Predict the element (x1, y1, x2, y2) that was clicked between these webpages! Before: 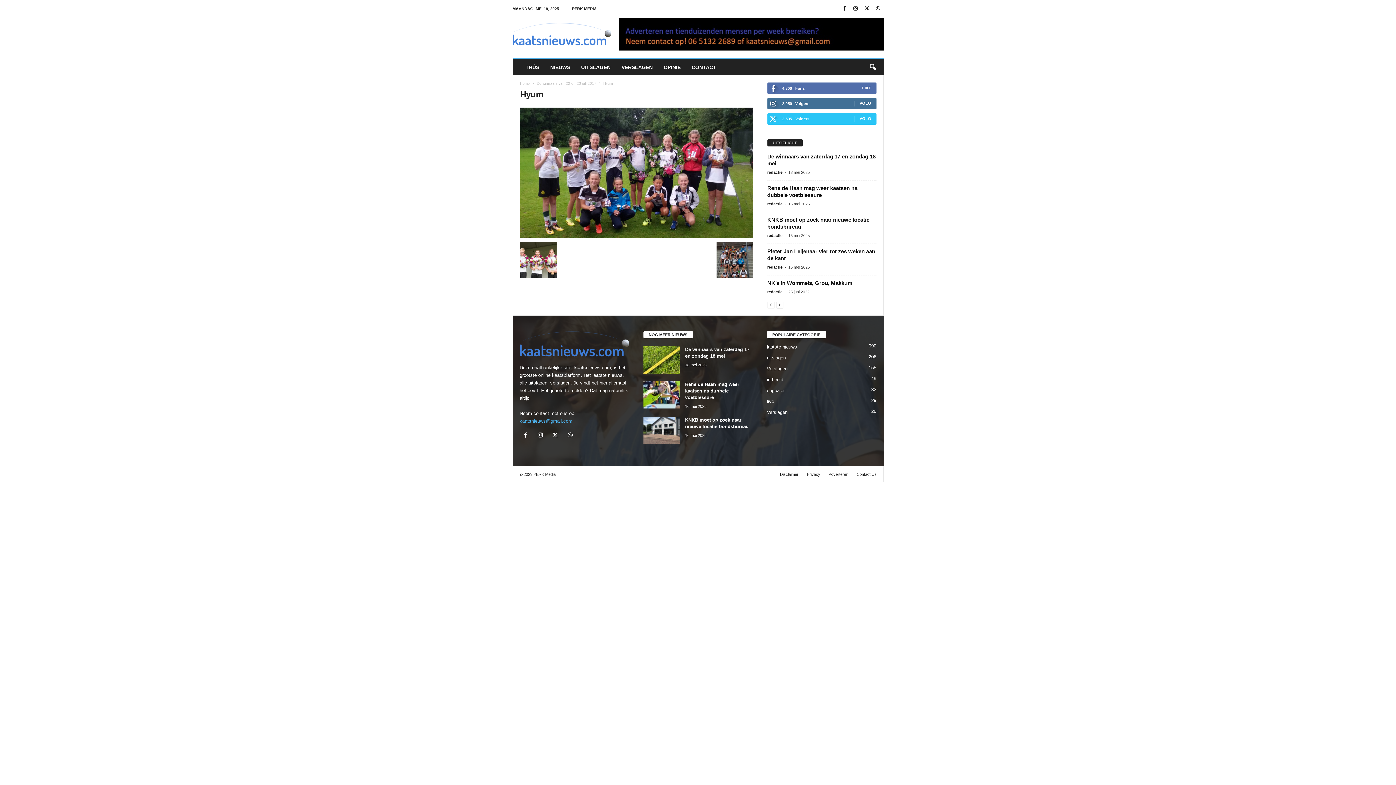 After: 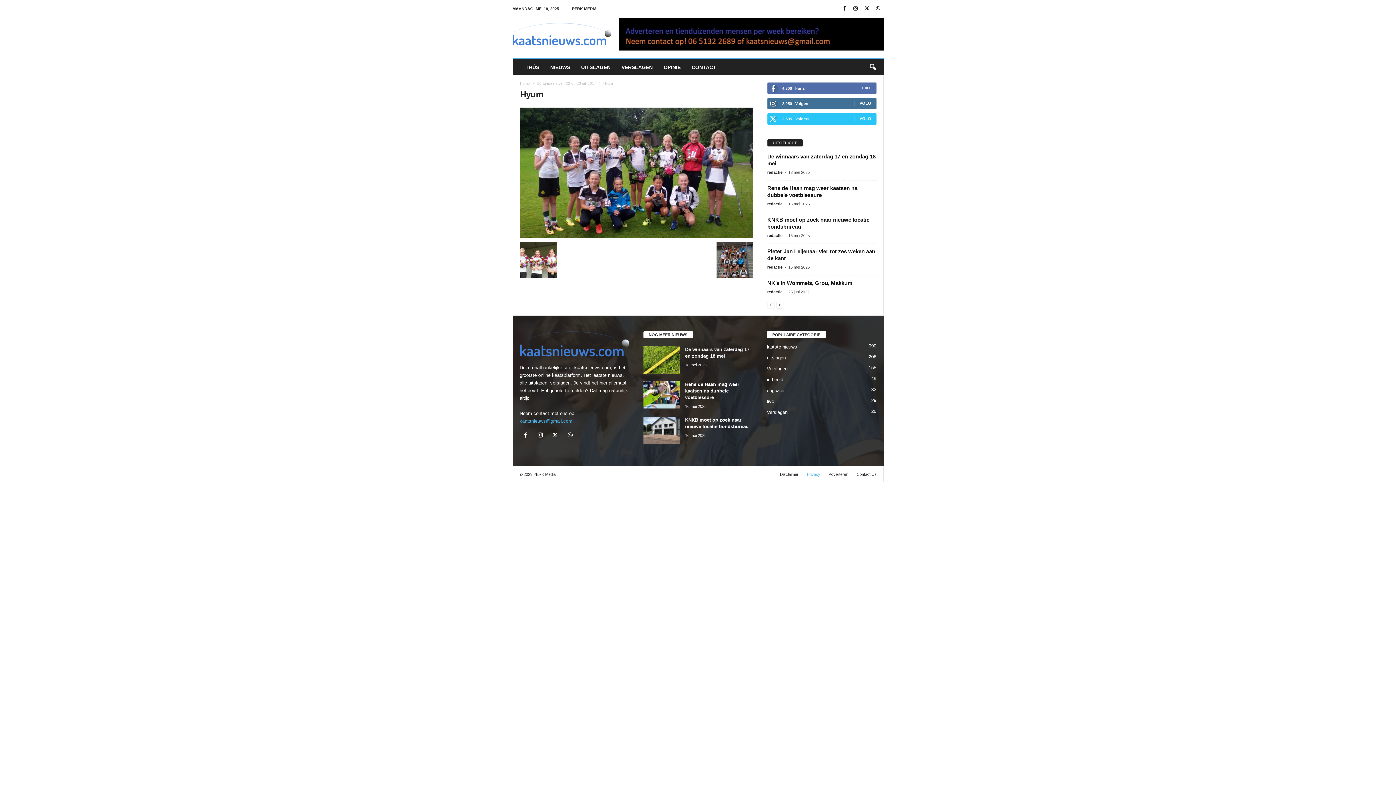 Action: label: Privacy bbox: (803, 472, 824, 476)